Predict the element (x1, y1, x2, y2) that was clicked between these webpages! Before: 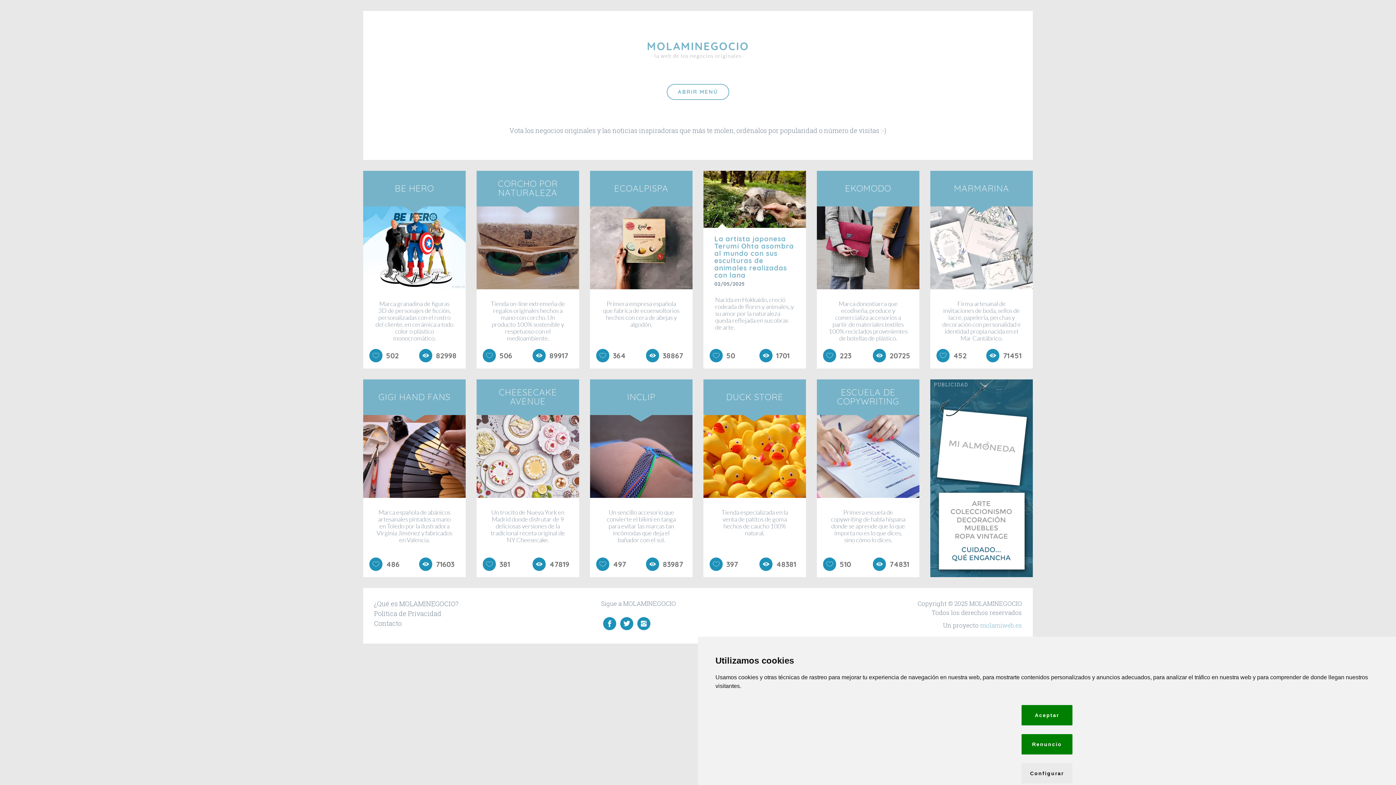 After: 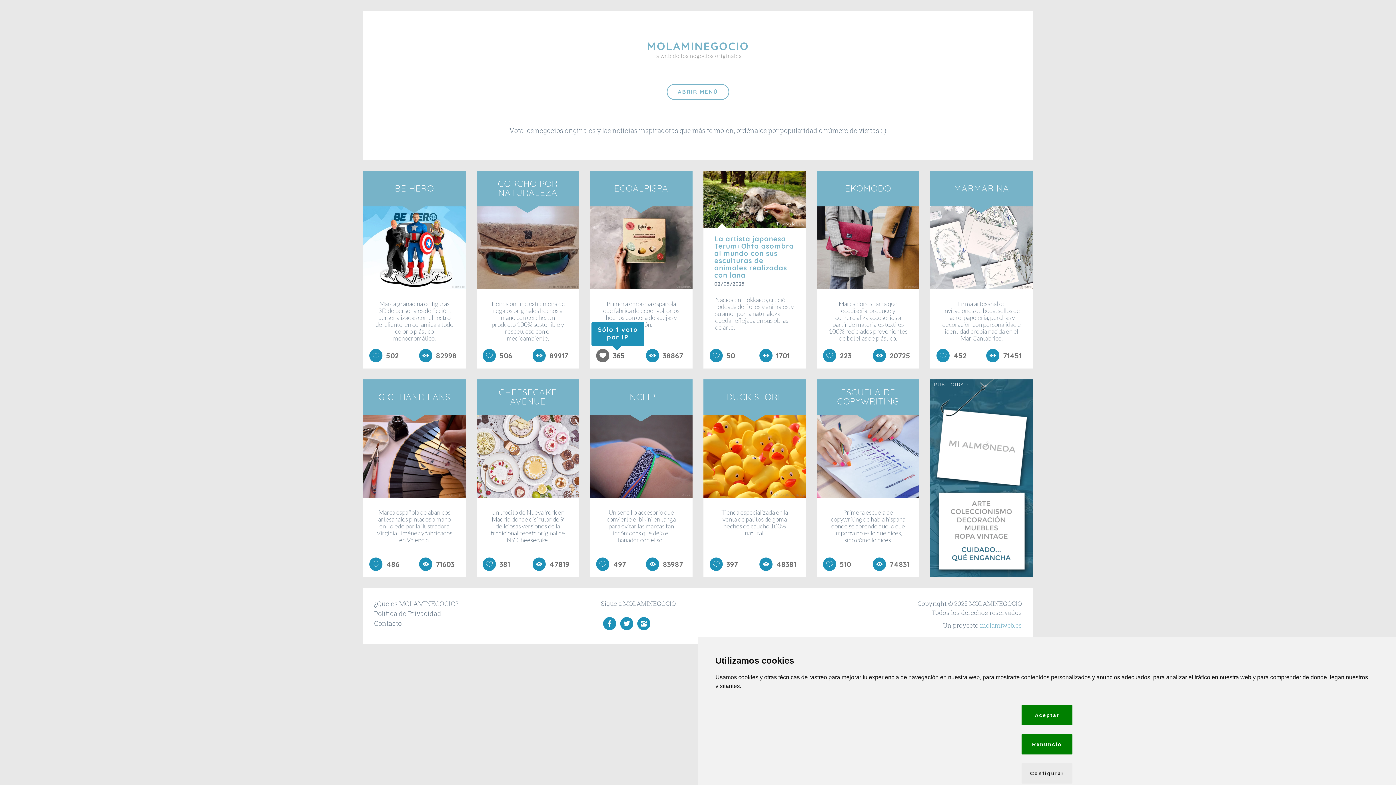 Action: bbox: (596, 349, 622, 363) label: 364